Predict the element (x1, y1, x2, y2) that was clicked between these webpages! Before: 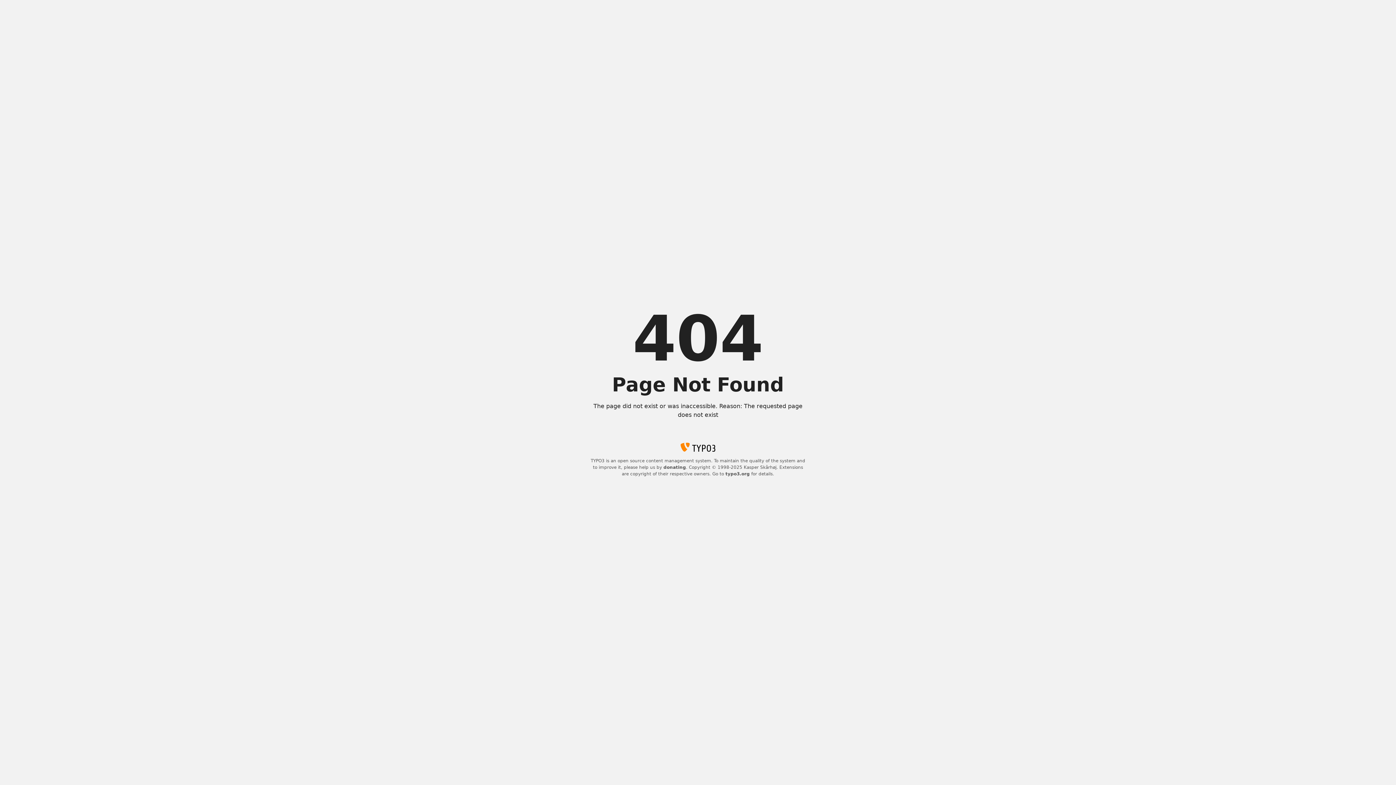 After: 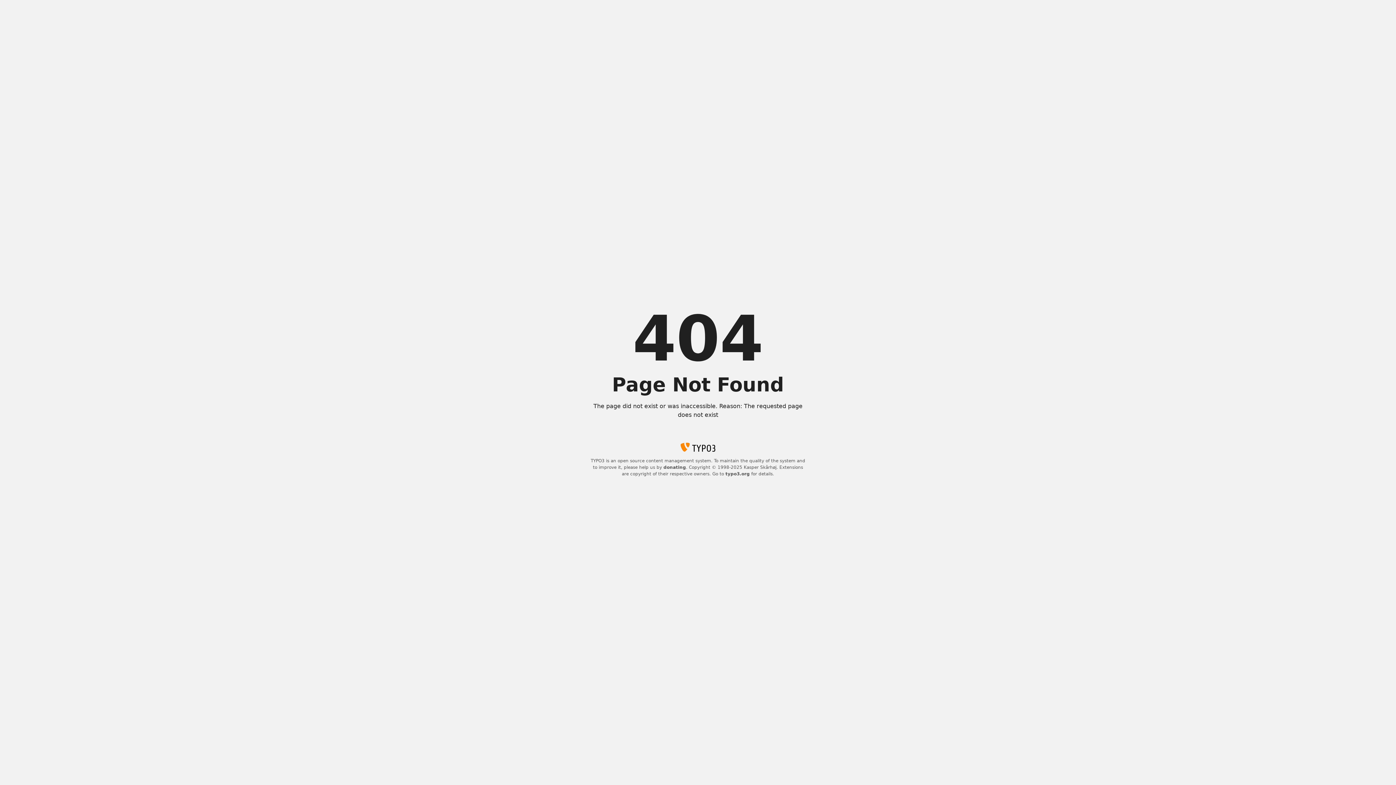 Action: label: typo3.org bbox: (725, 471, 750, 476)